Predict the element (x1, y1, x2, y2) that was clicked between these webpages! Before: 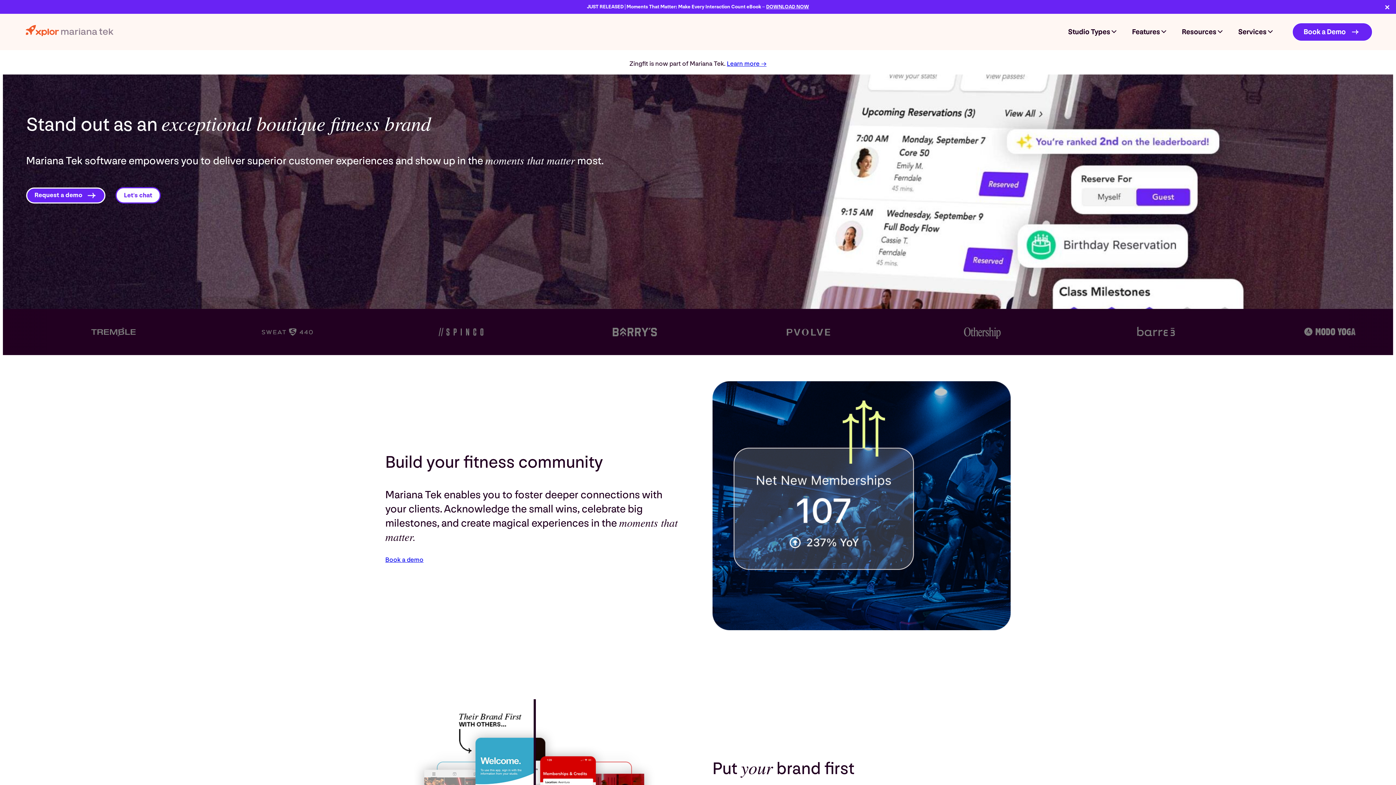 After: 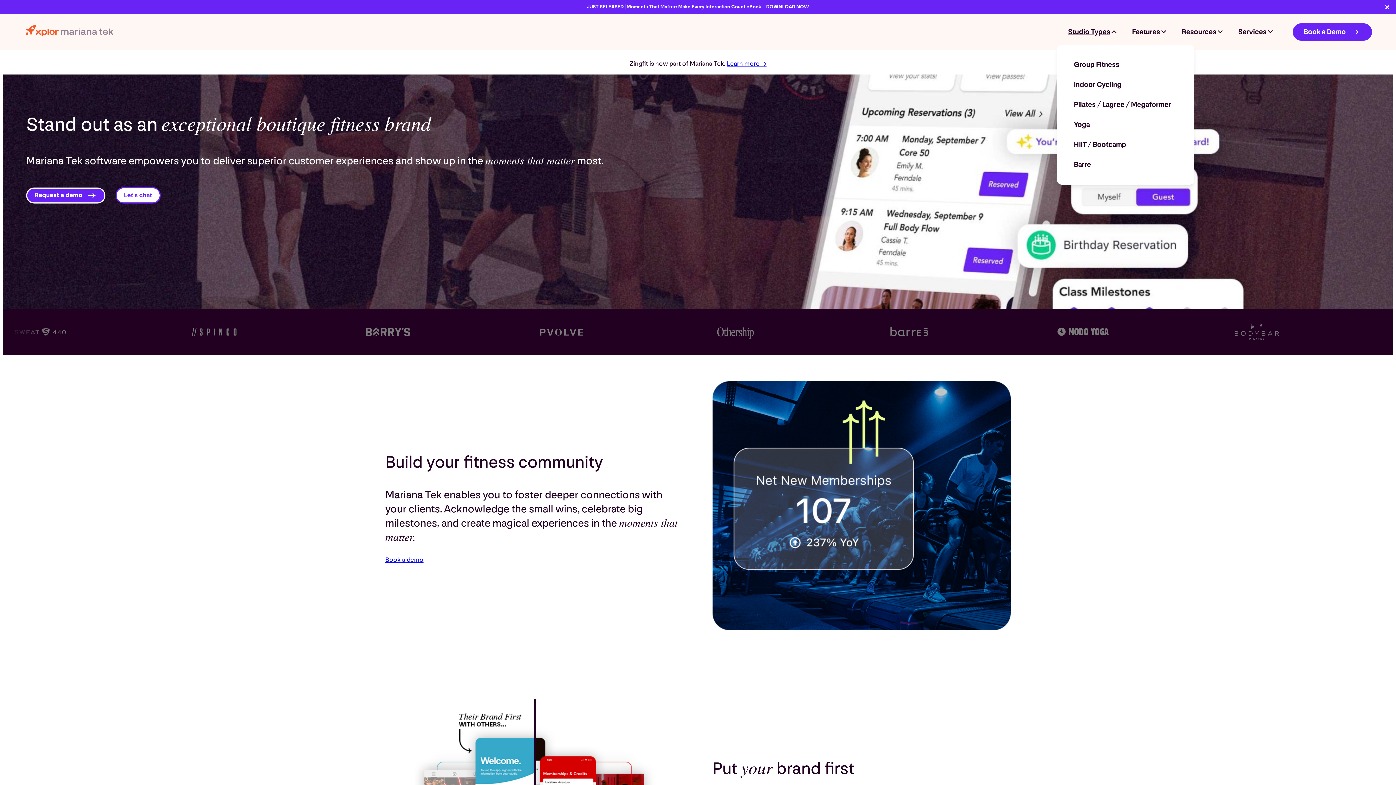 Action: bbox: (1057, 27, 1121, 36) label: Studio Types